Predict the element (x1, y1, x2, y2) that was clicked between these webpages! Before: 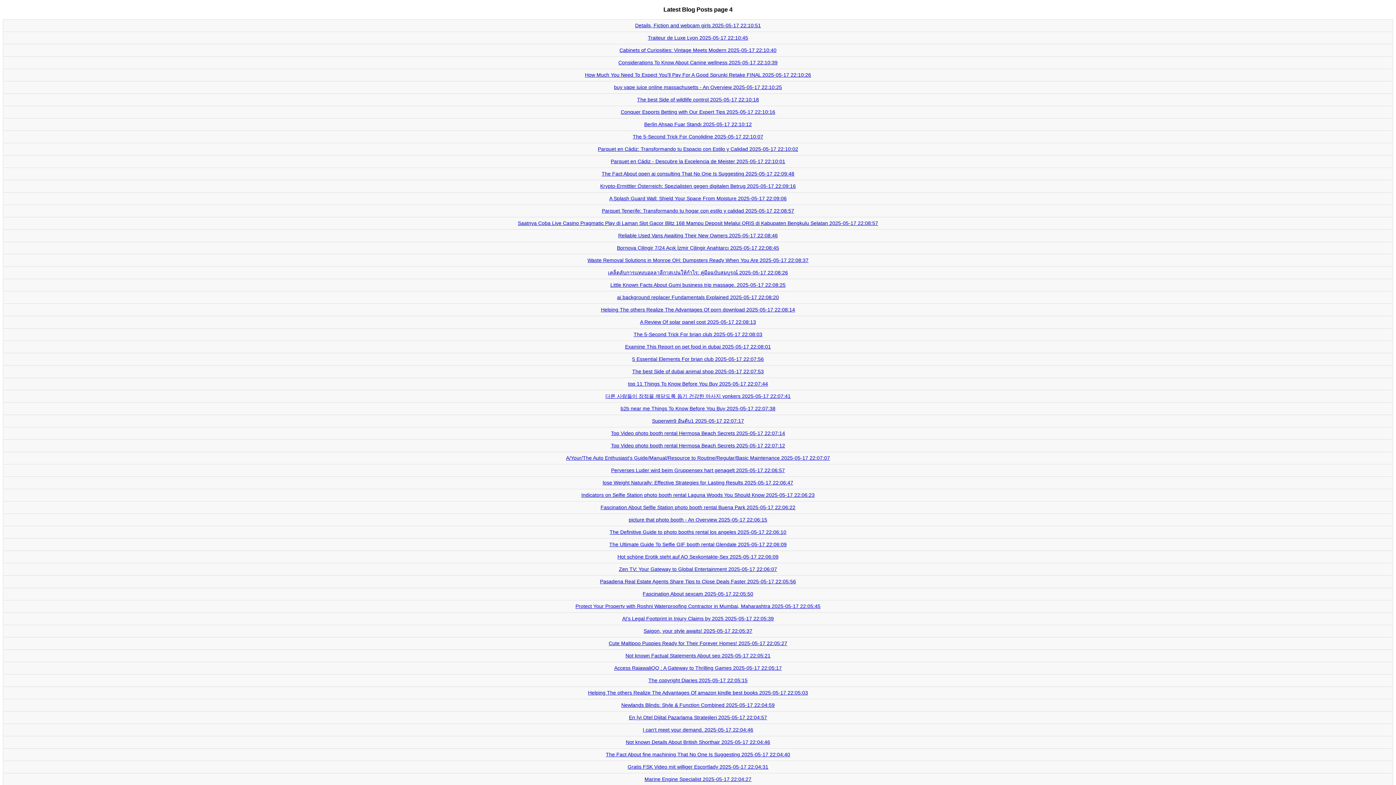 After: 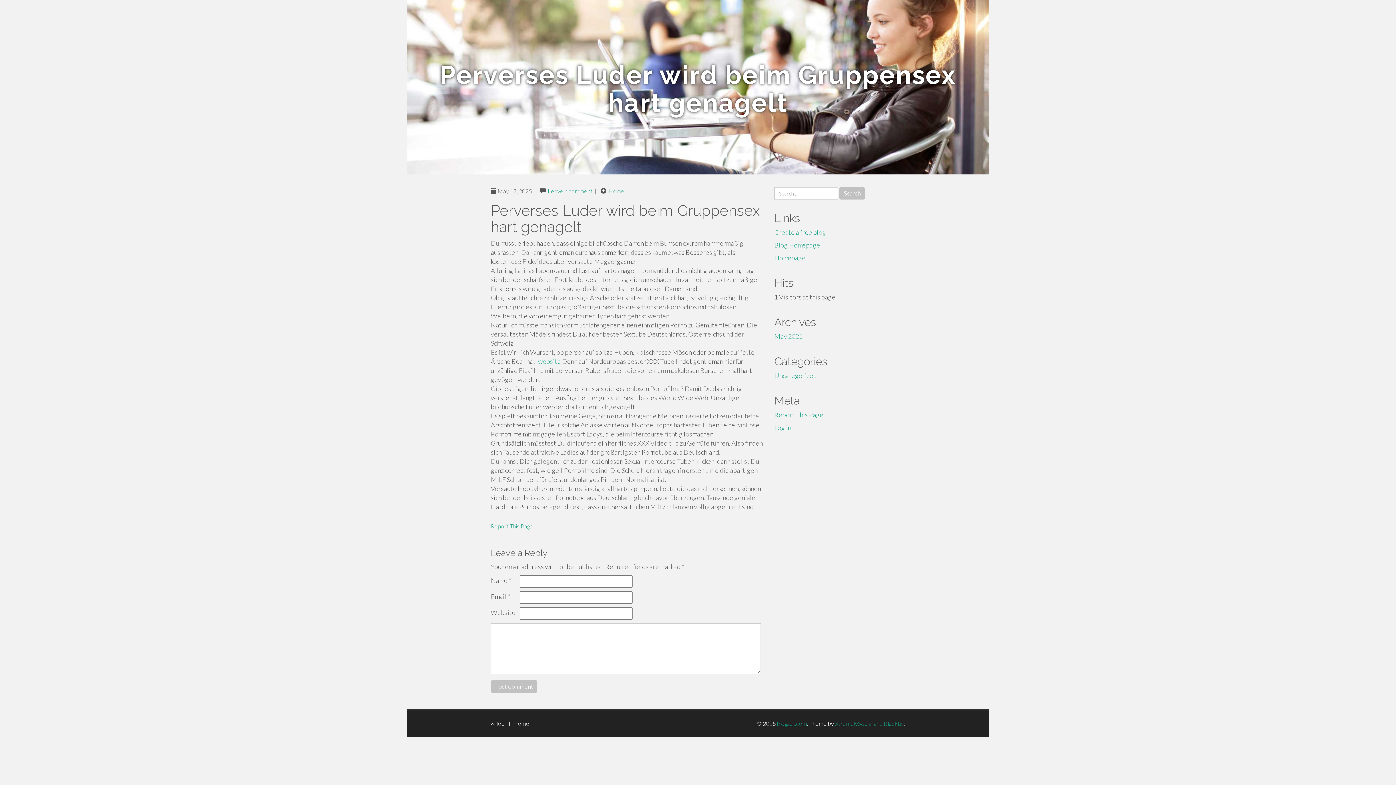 Action: label: Perverses Luder wird beim Gruppensex hart genagelt 2025-05-17 22:06:57 bbox: (611, 467, 785, 473)